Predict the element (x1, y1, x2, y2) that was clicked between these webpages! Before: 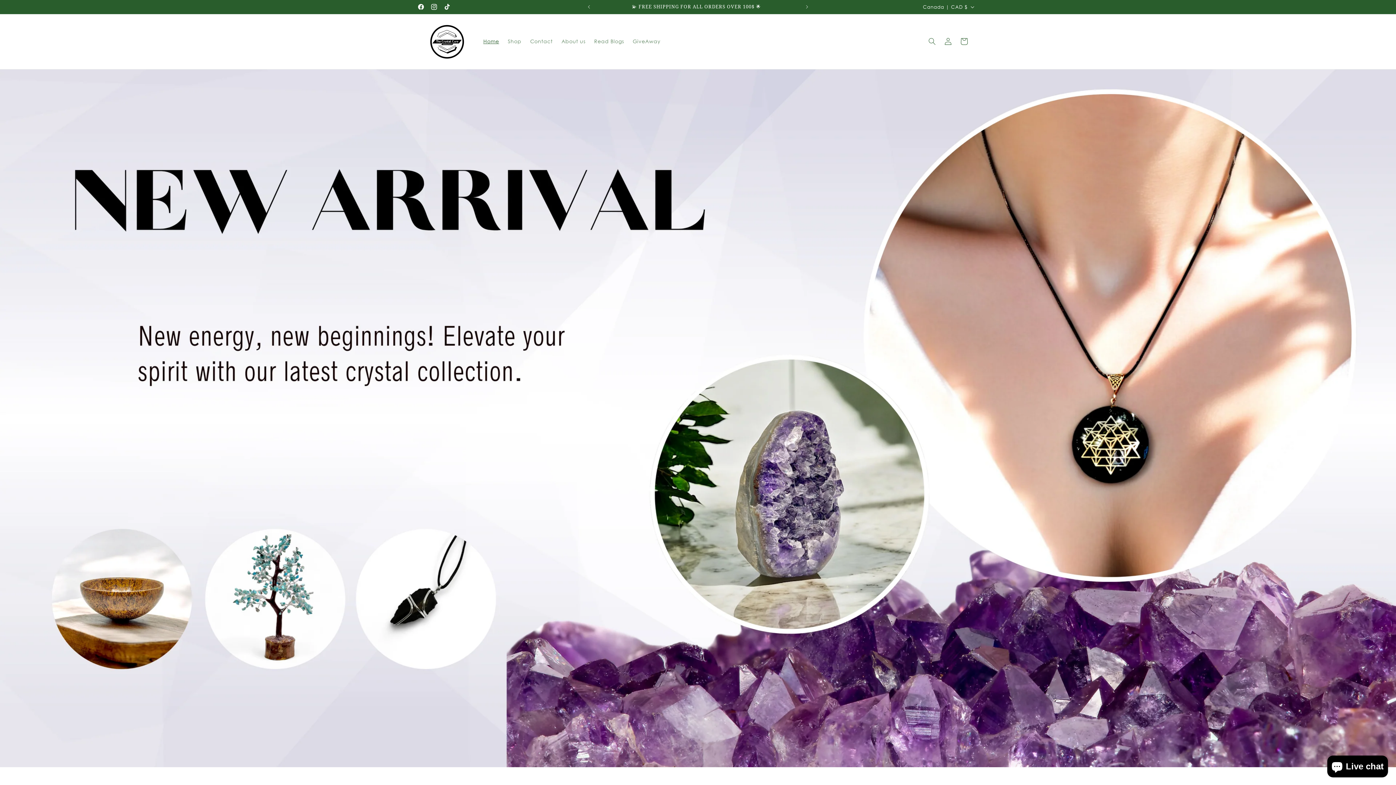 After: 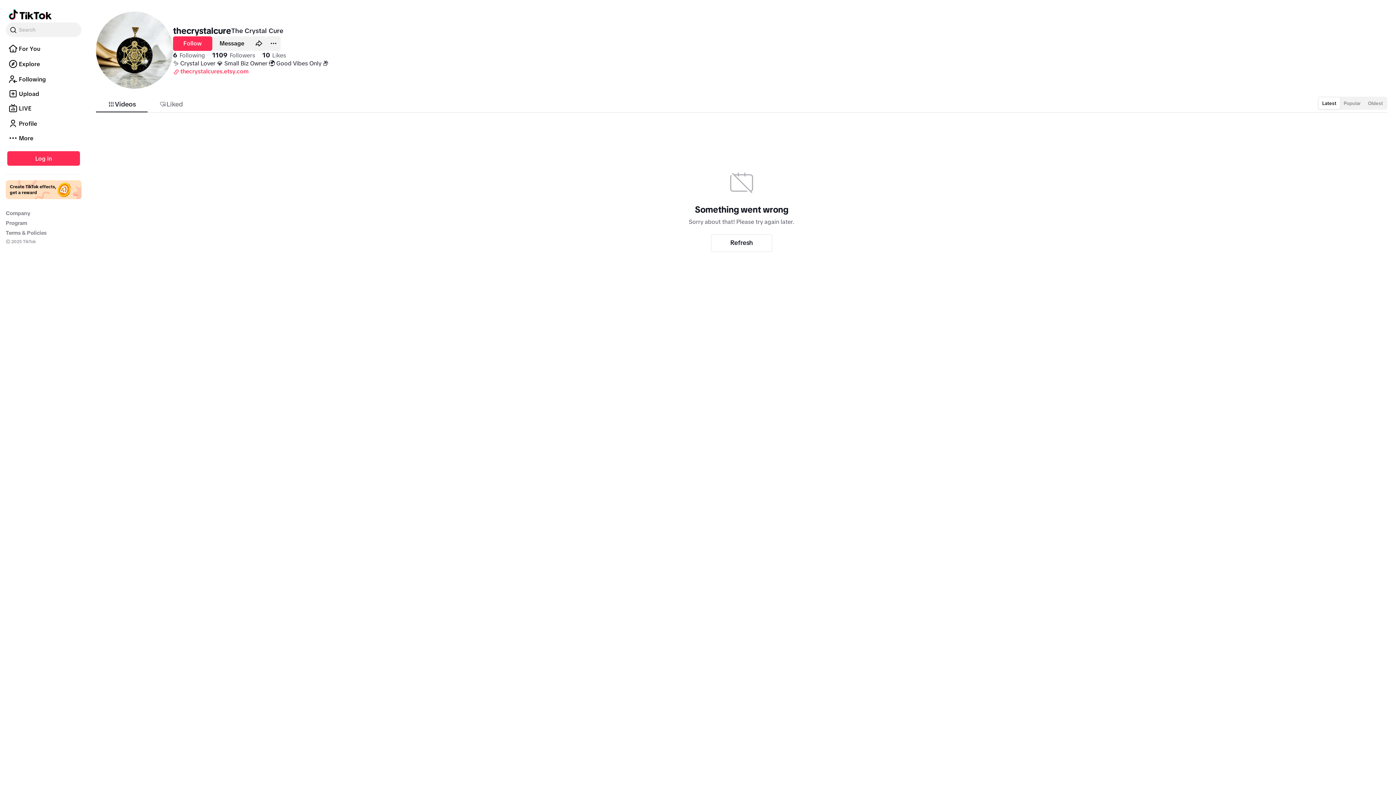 Action: bbox: (440, 0, 453, 13) label: TikTok